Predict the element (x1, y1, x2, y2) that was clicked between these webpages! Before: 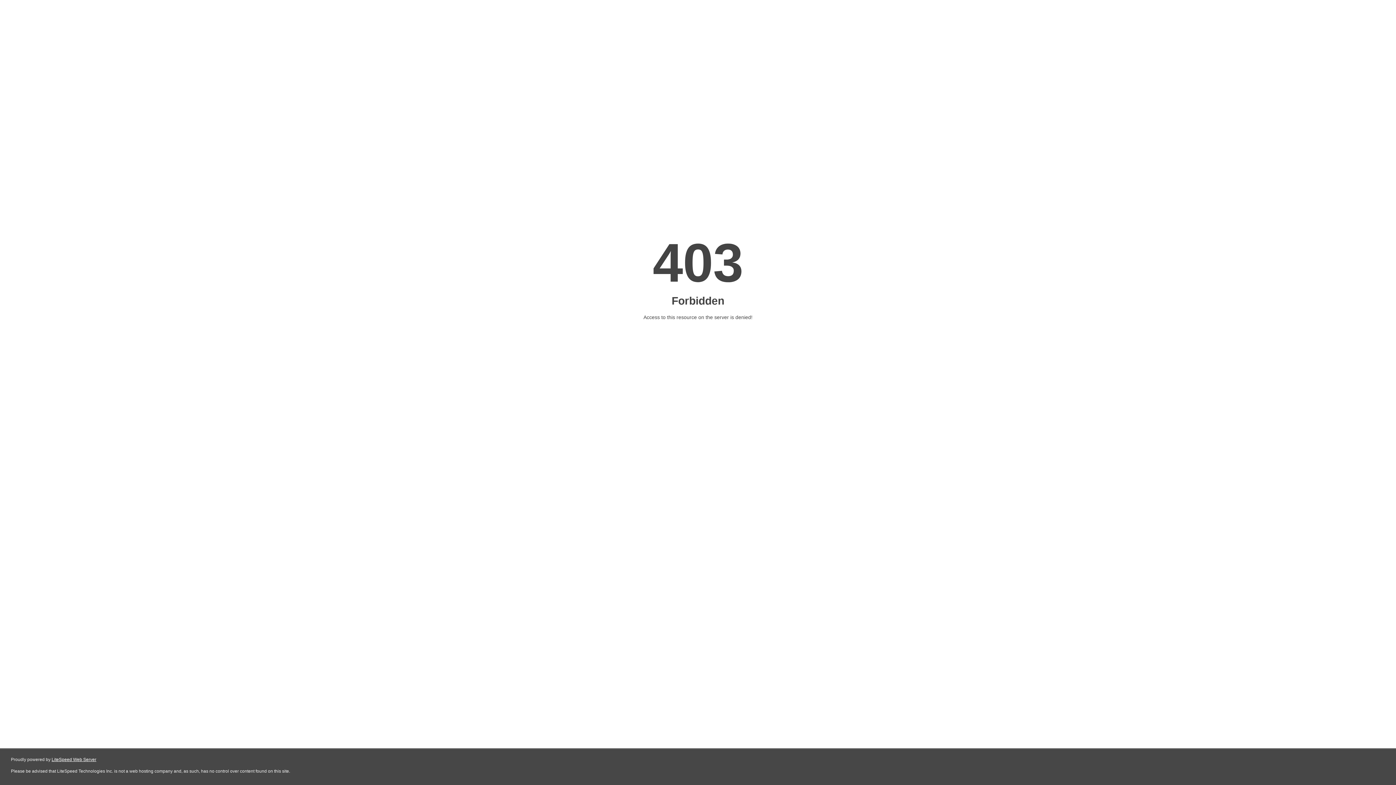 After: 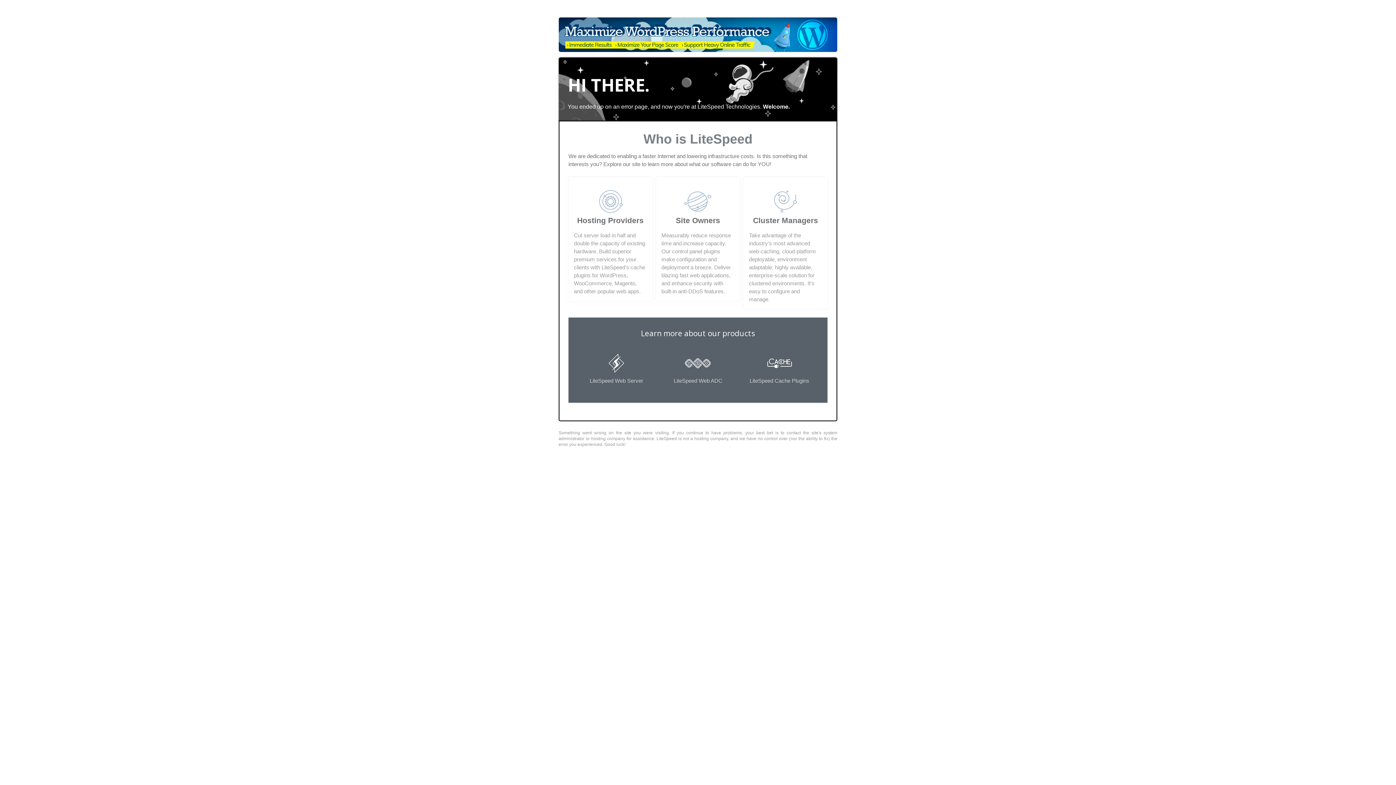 Action: bbox: (51, 757, 96, 762) label: LiteSpeed Web Server